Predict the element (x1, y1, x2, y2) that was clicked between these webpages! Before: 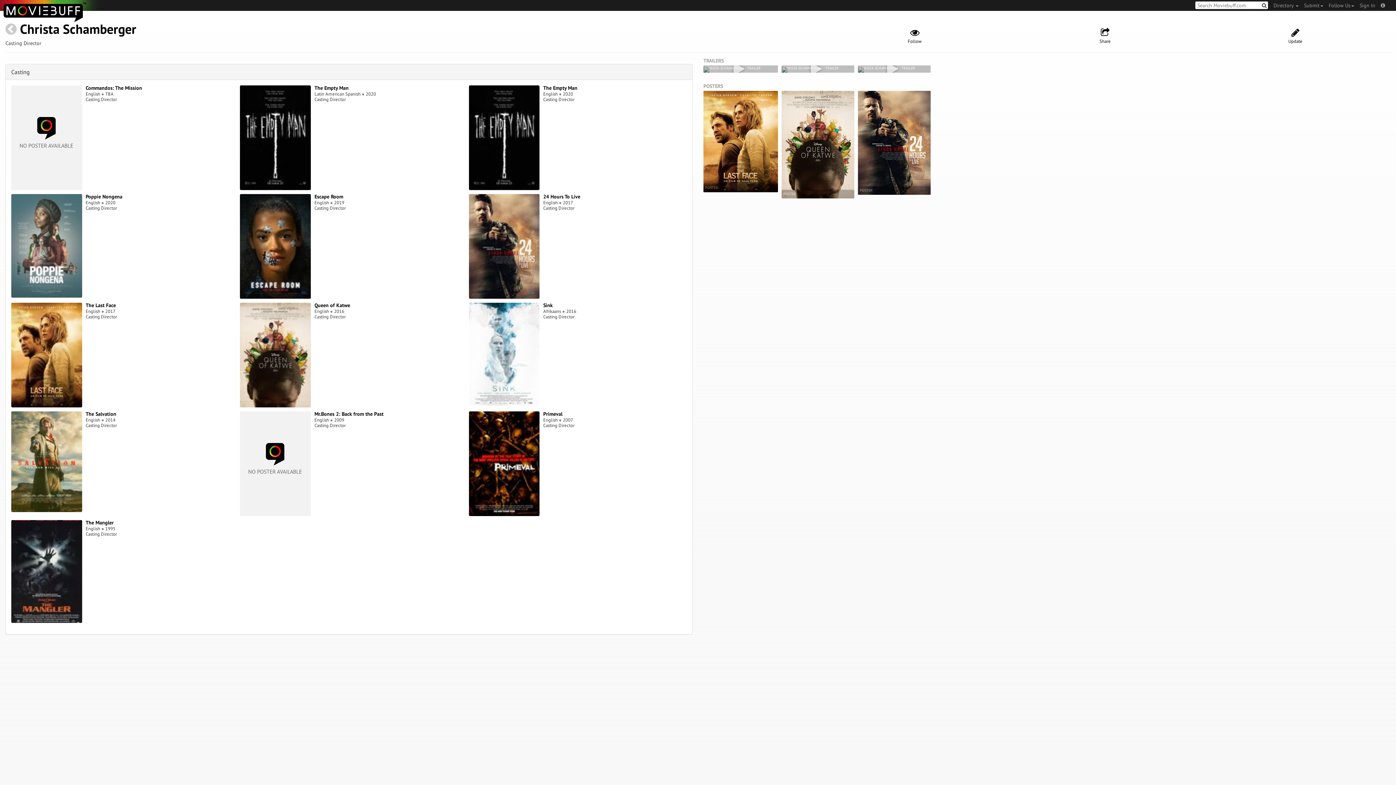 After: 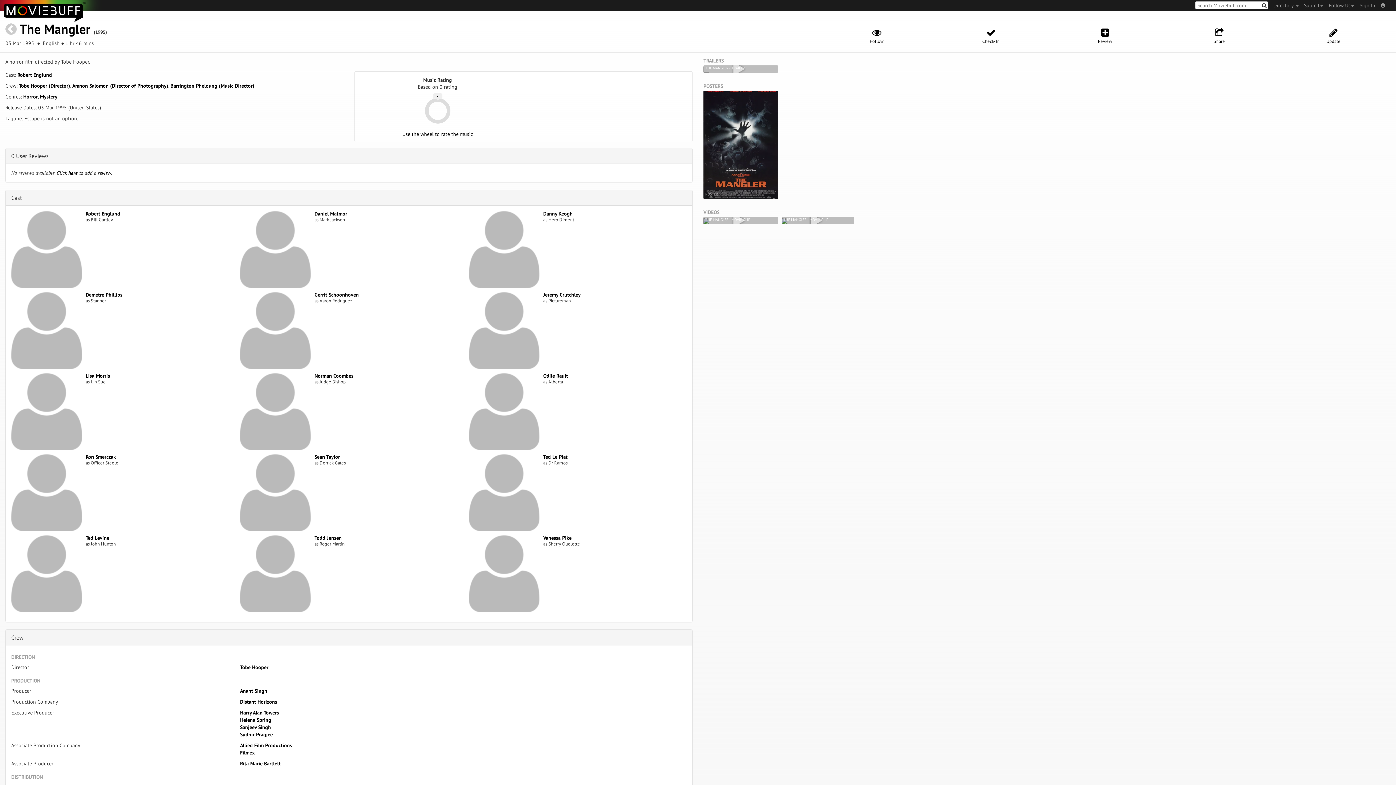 Action: bbox: (11, 567, 82, 574)